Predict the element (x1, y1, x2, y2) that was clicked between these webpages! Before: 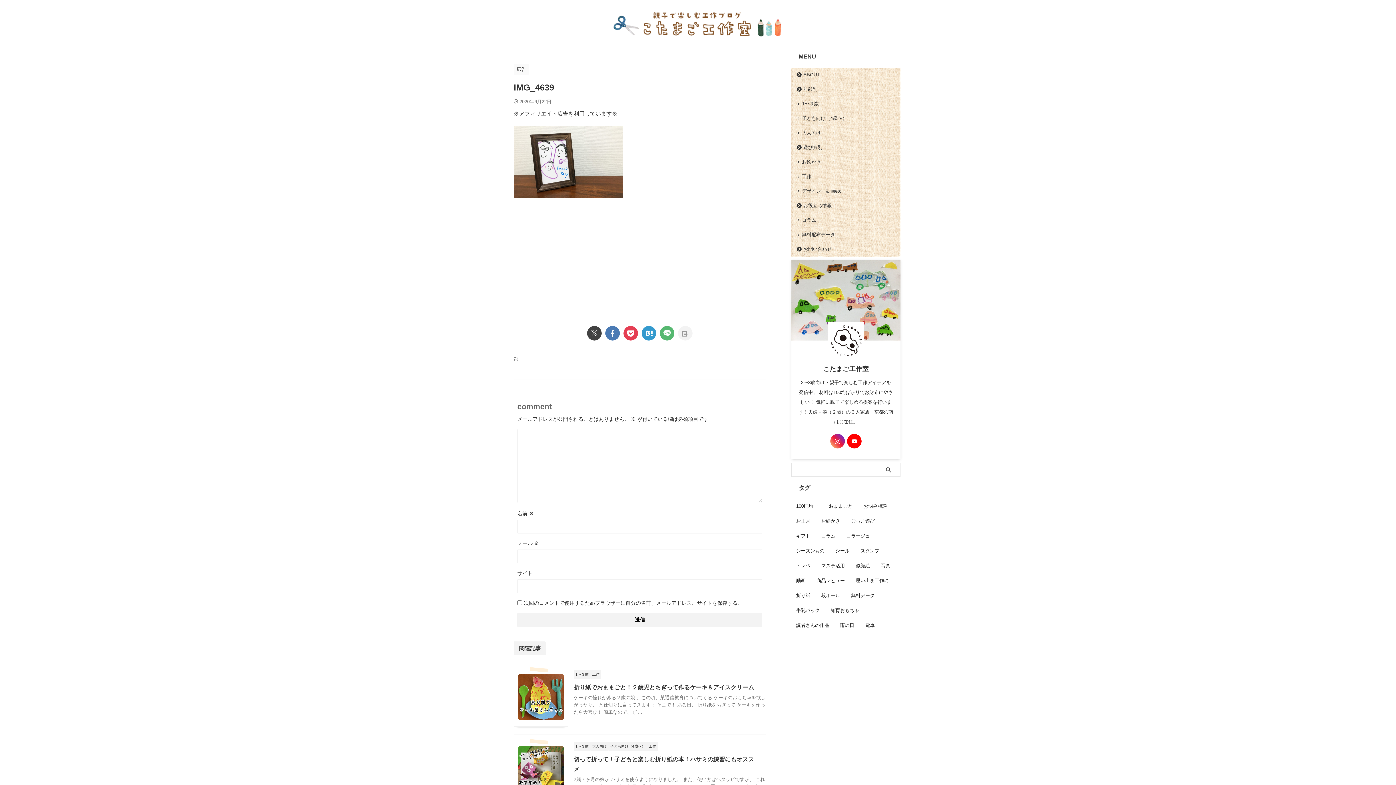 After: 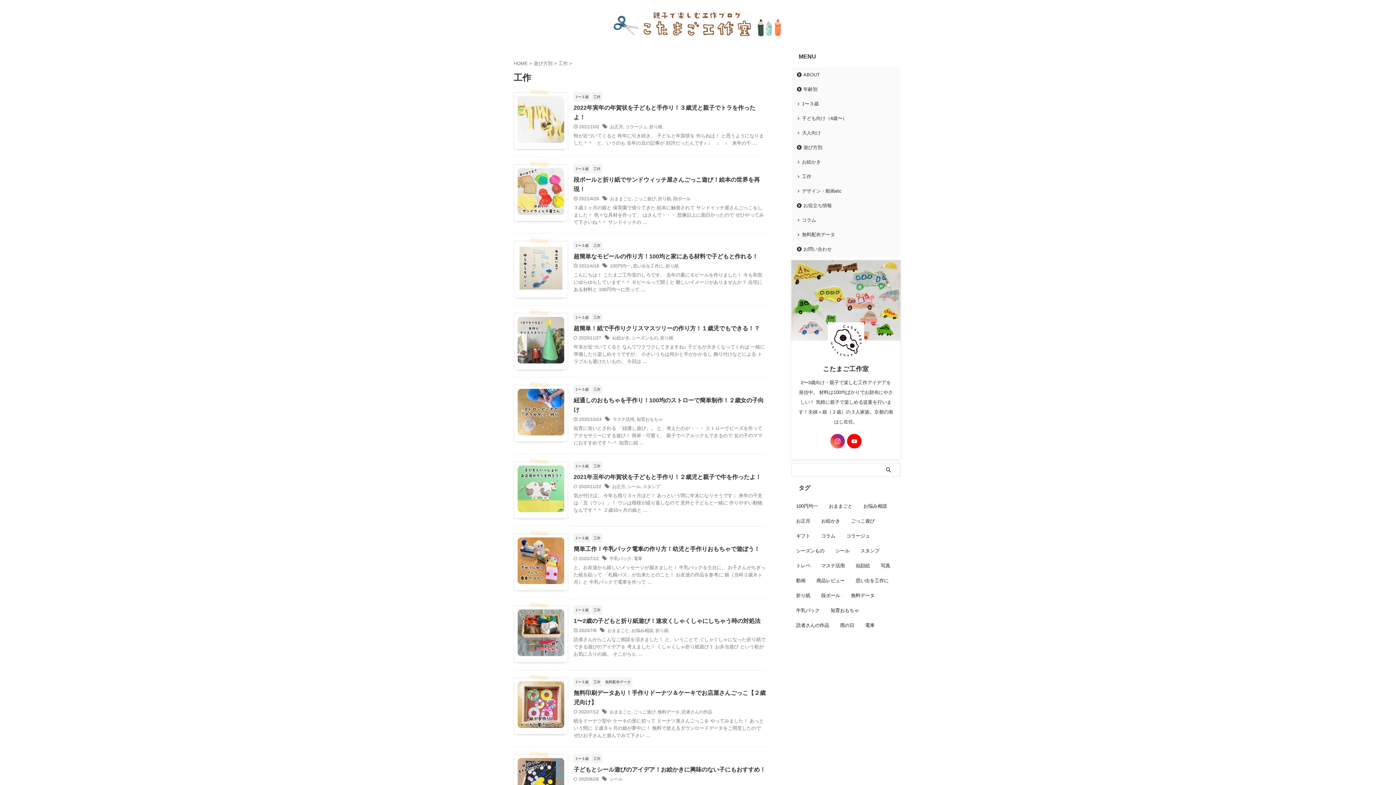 Action: bbox: (590, 670, 601, 680) label: 工作